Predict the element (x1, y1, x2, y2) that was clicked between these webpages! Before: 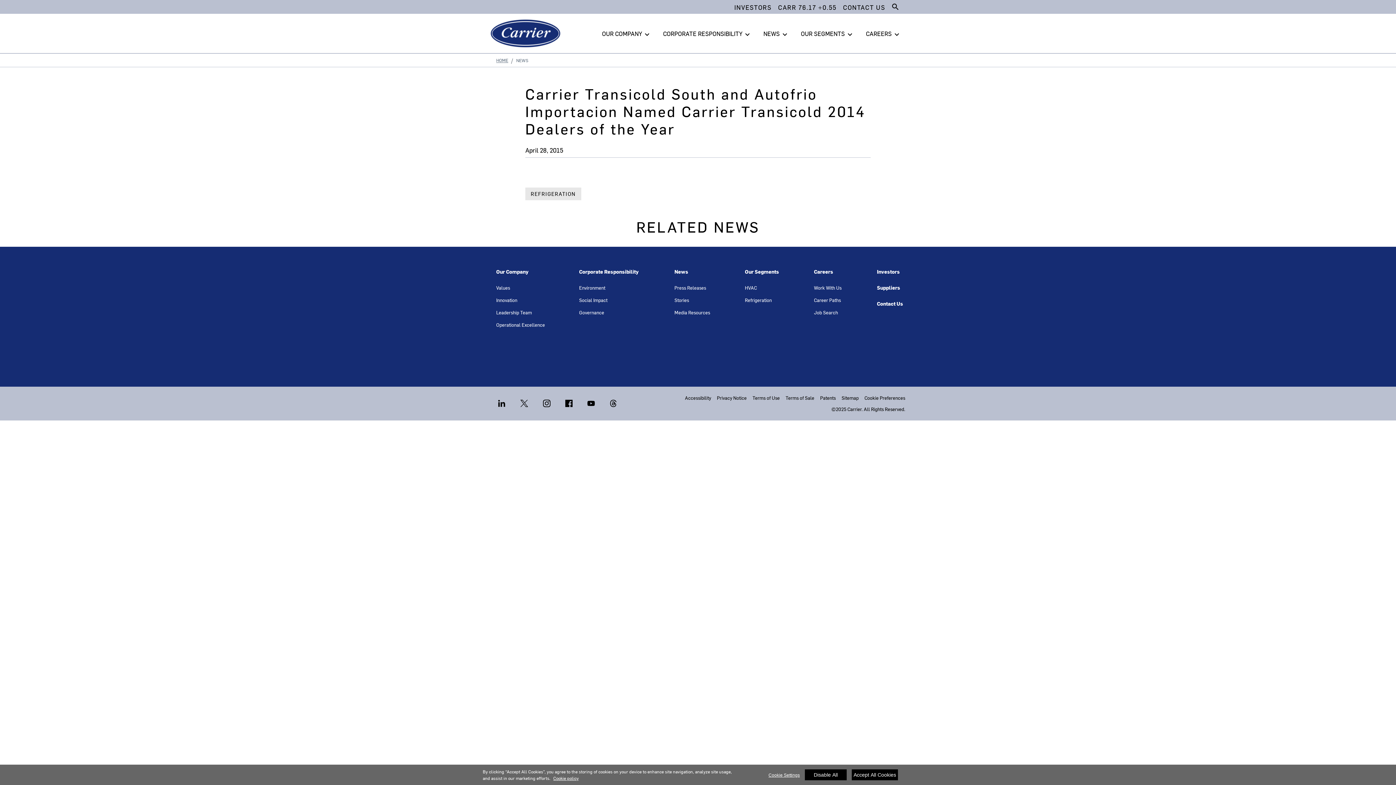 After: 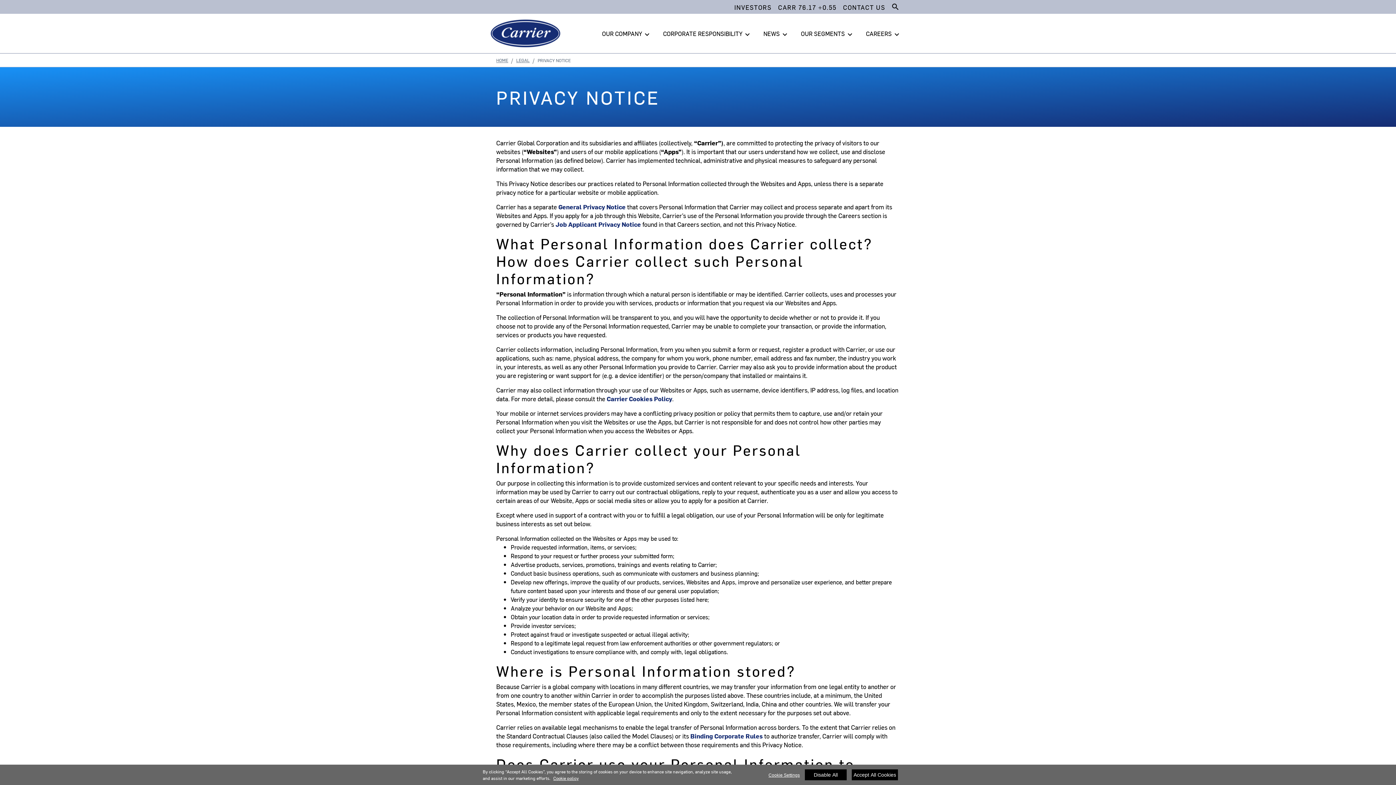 Action: bbox: (717, 394, 746, 401) label: Privacy Notice